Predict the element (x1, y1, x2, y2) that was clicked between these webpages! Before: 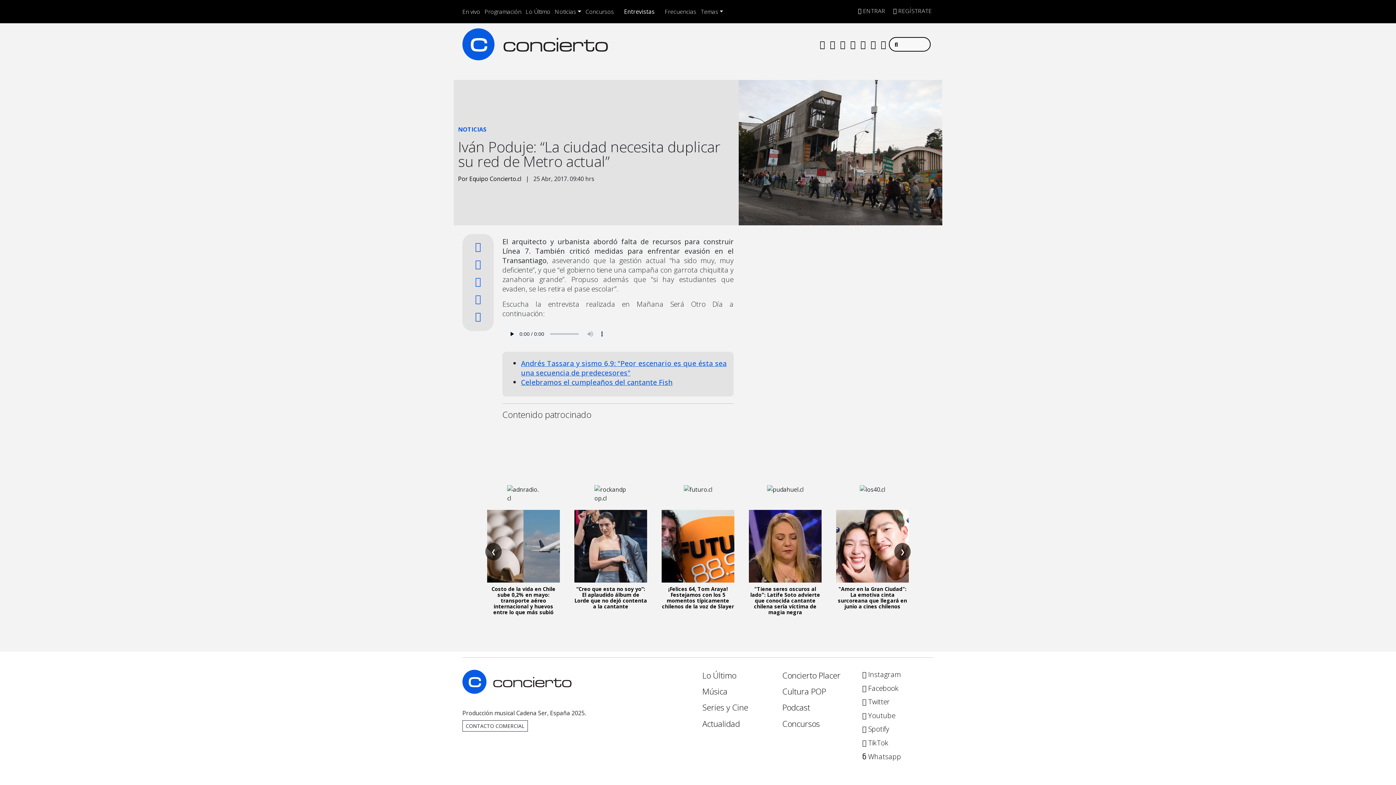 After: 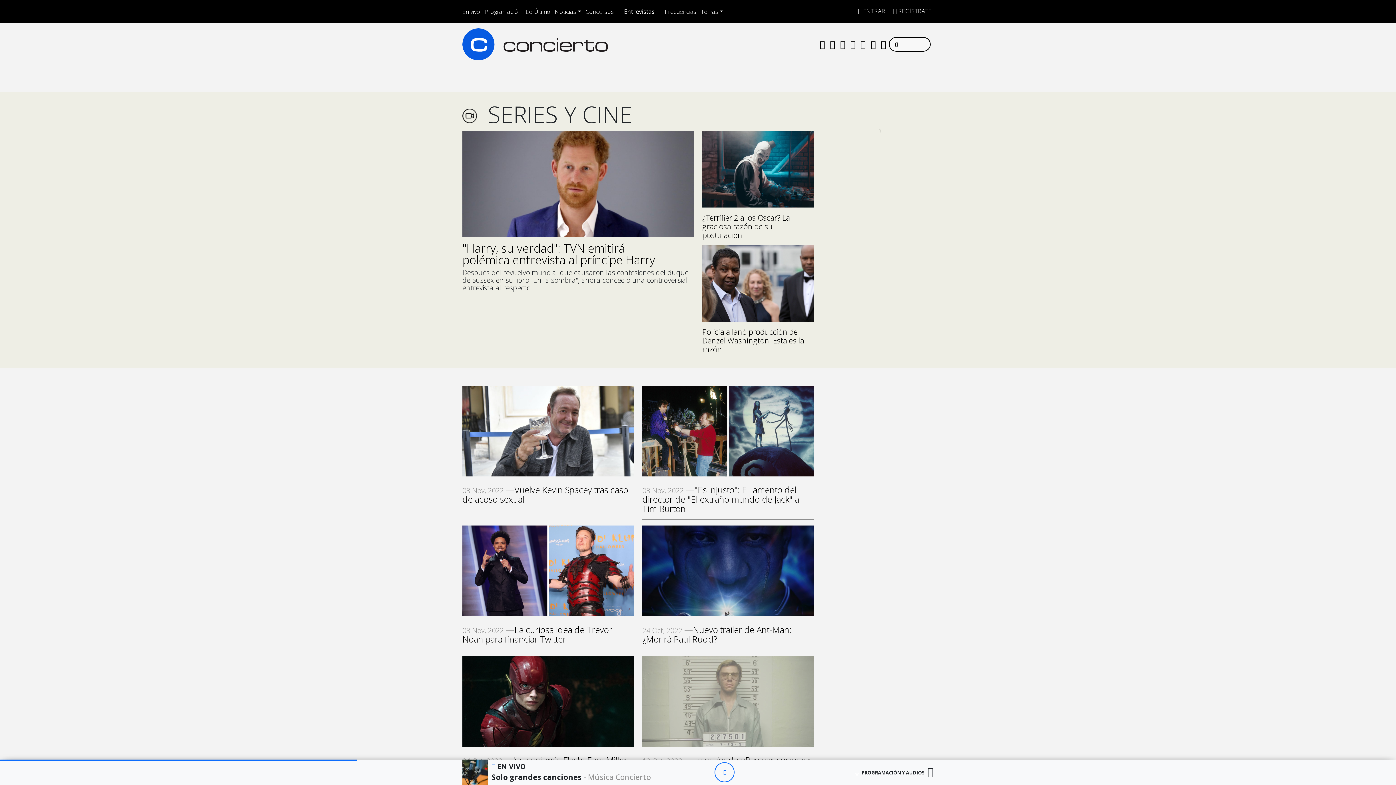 Action: bbox: (702, 702, 748, 713) label: Series y Cine